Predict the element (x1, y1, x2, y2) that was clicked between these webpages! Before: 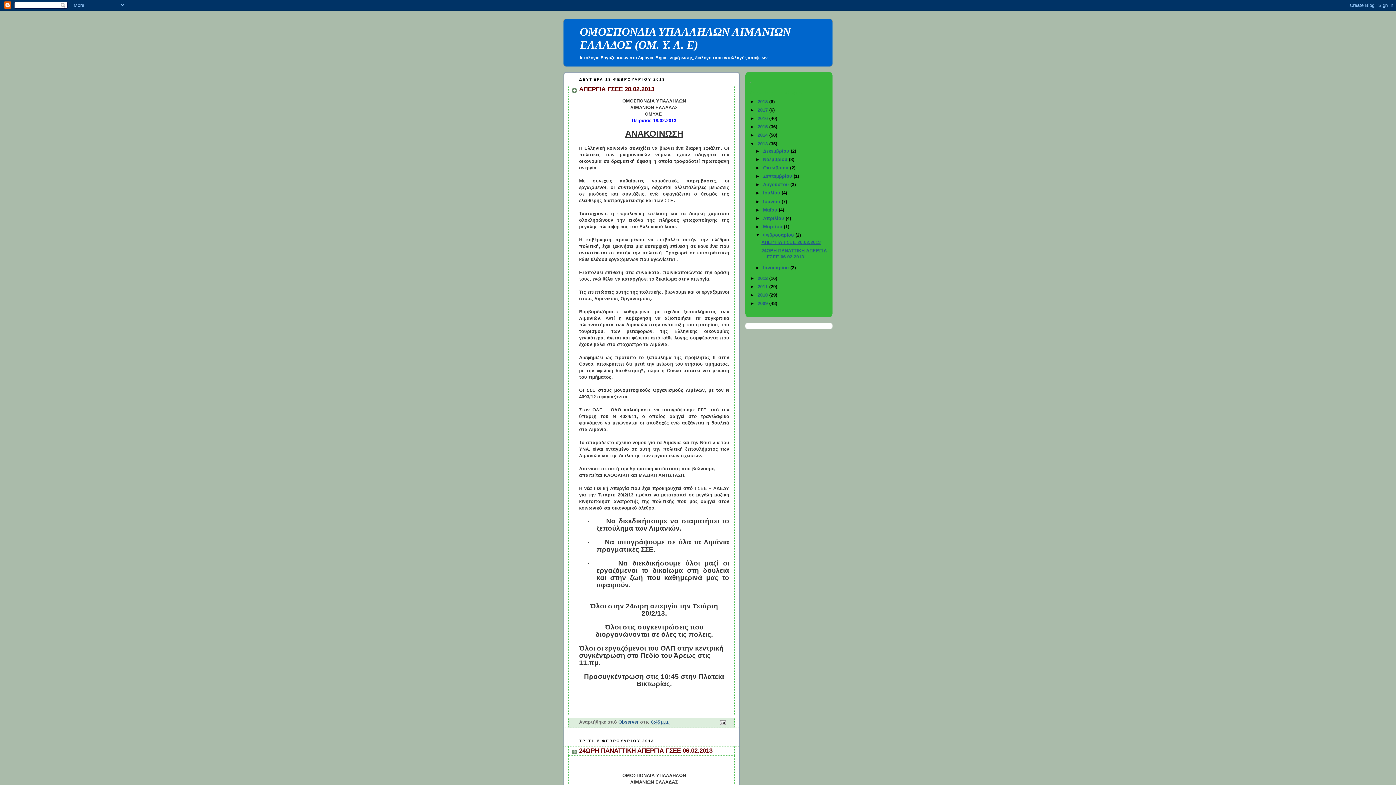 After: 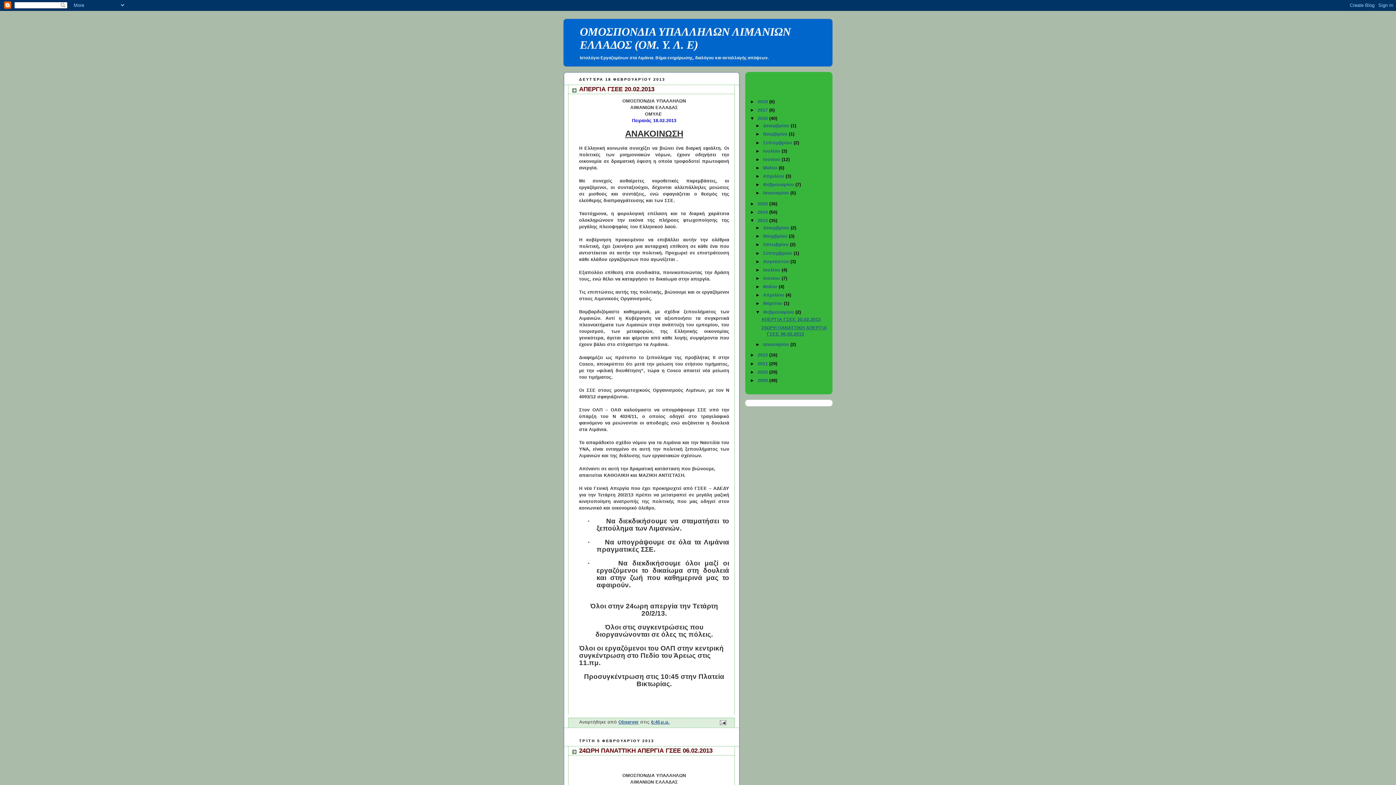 Action: bbox: (750, 116, 757, 121) label: ►  